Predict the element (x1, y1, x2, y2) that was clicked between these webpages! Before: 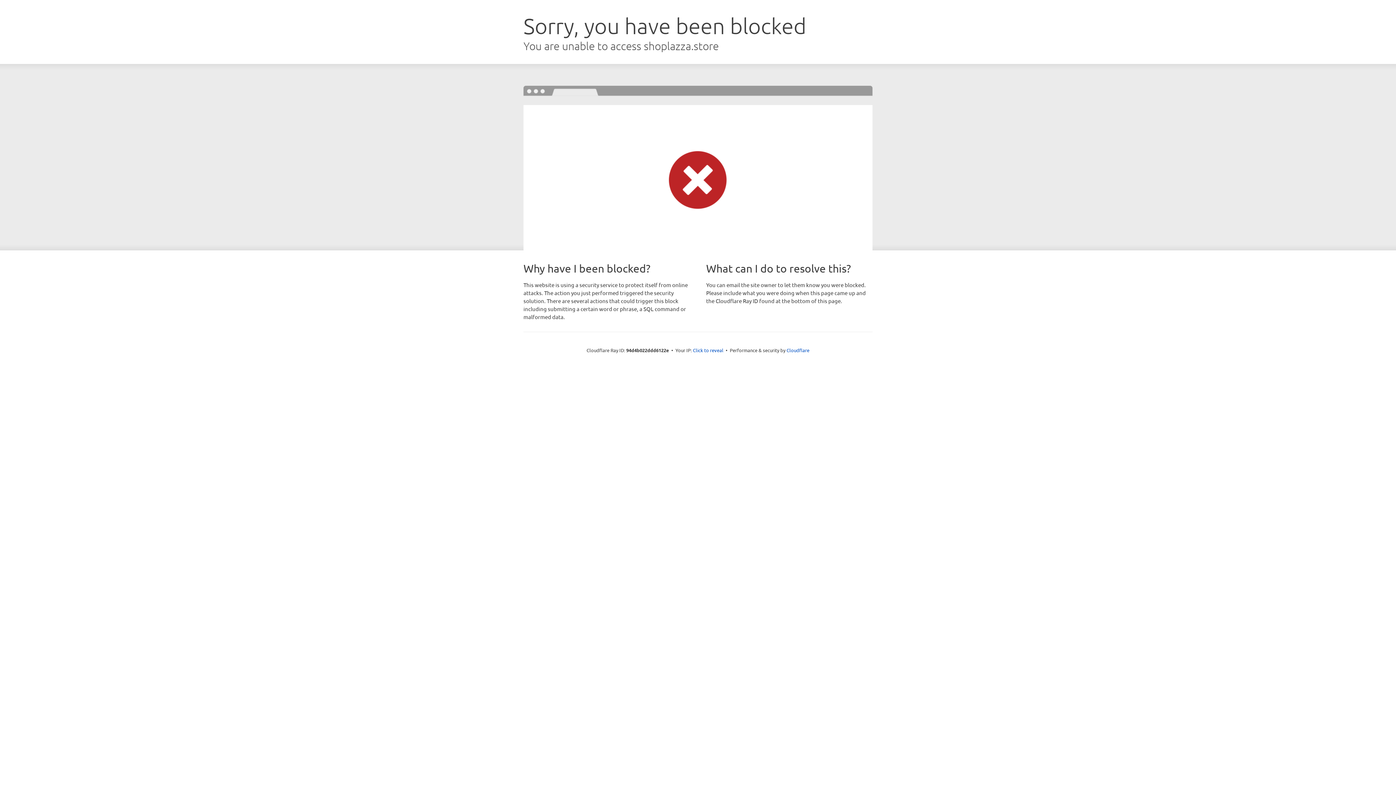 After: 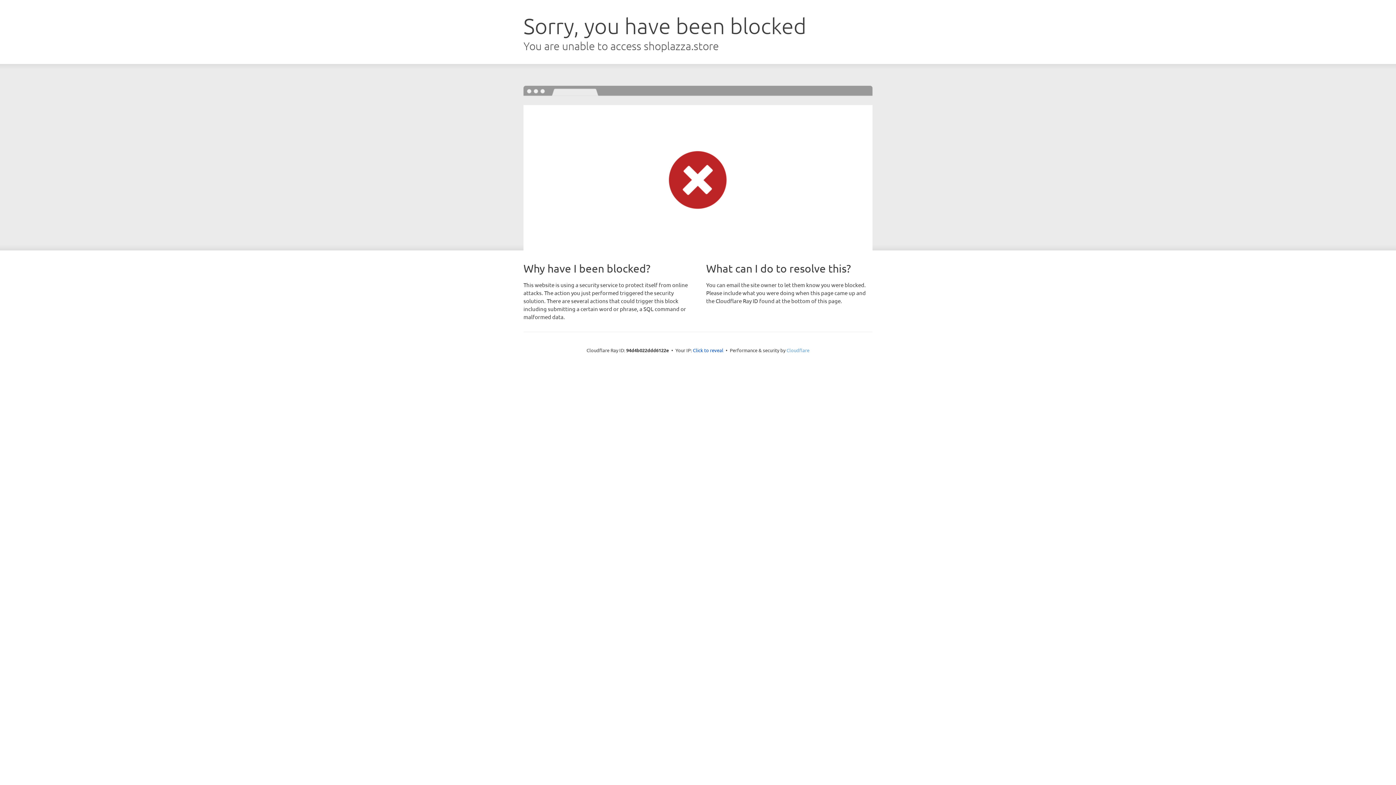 Action: bbox: (786, 347, 809, 353) label: Cloudflare